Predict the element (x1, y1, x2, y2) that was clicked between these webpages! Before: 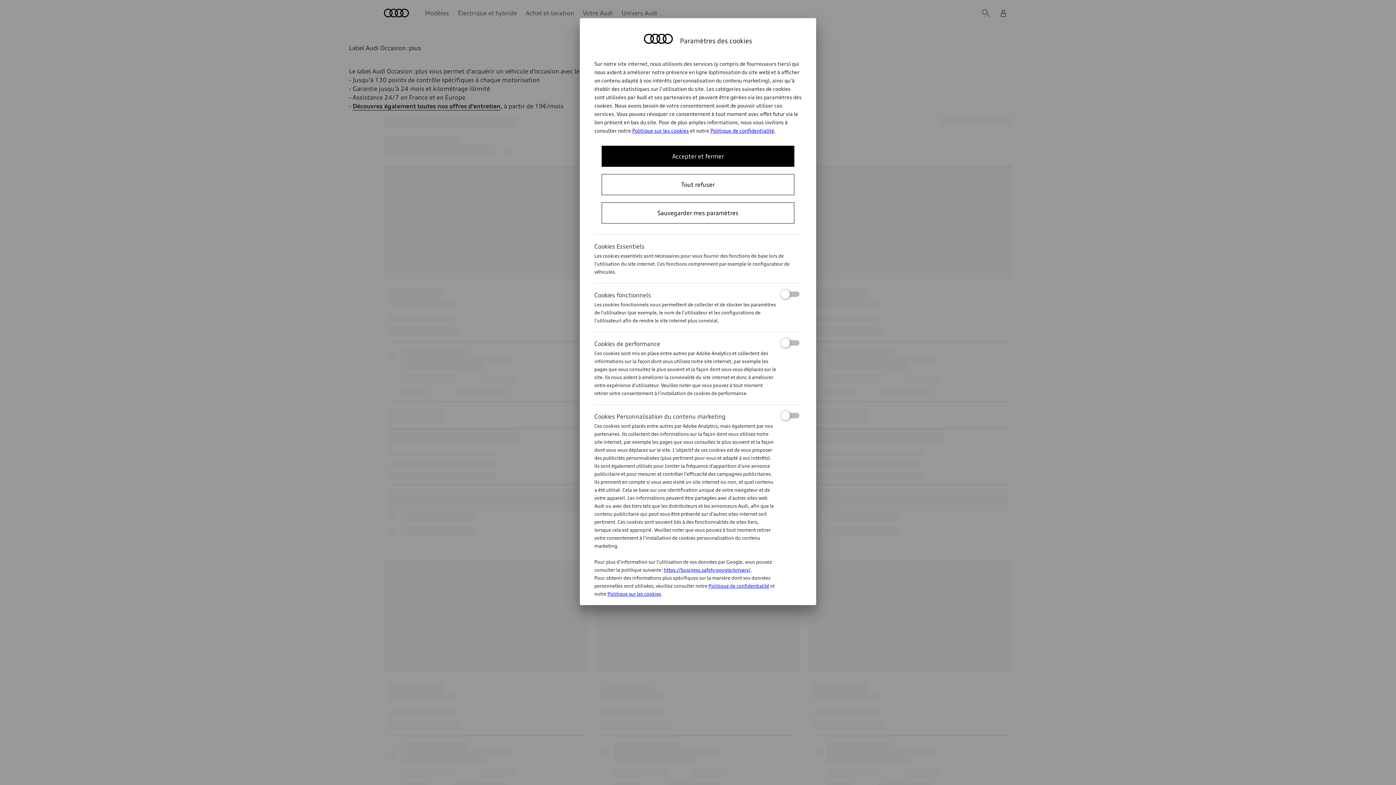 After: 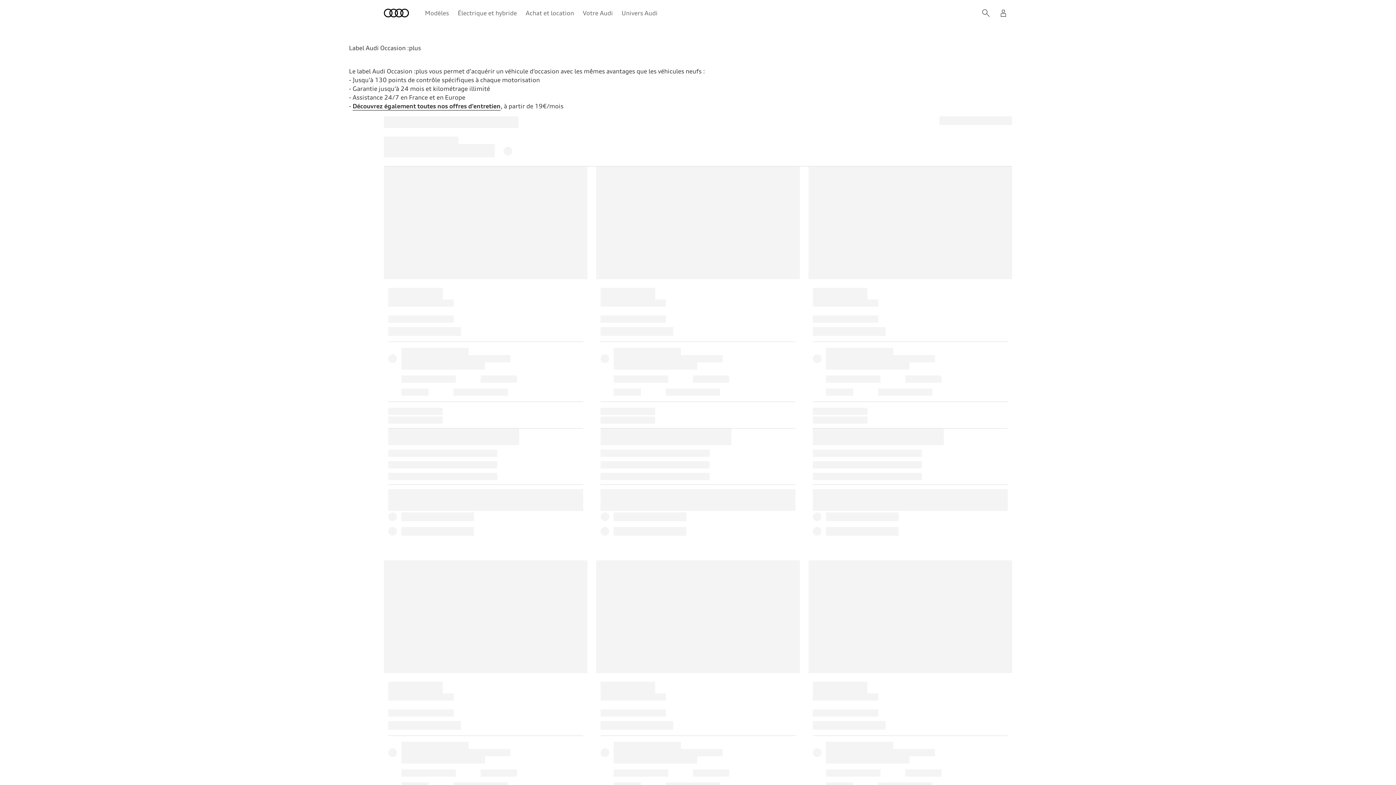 Action: label: Sauvegarder mes paramètres bbox: (601, 202, 794, 223)